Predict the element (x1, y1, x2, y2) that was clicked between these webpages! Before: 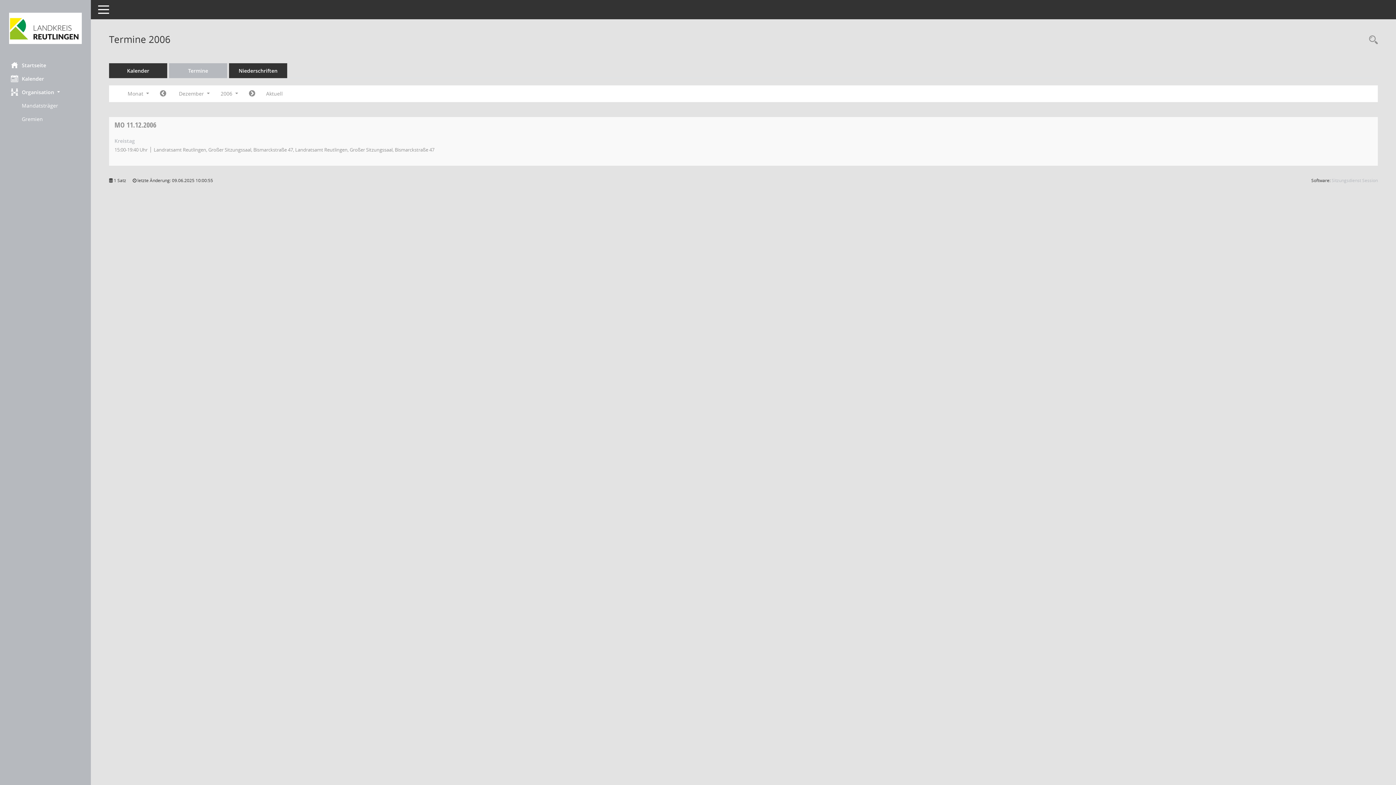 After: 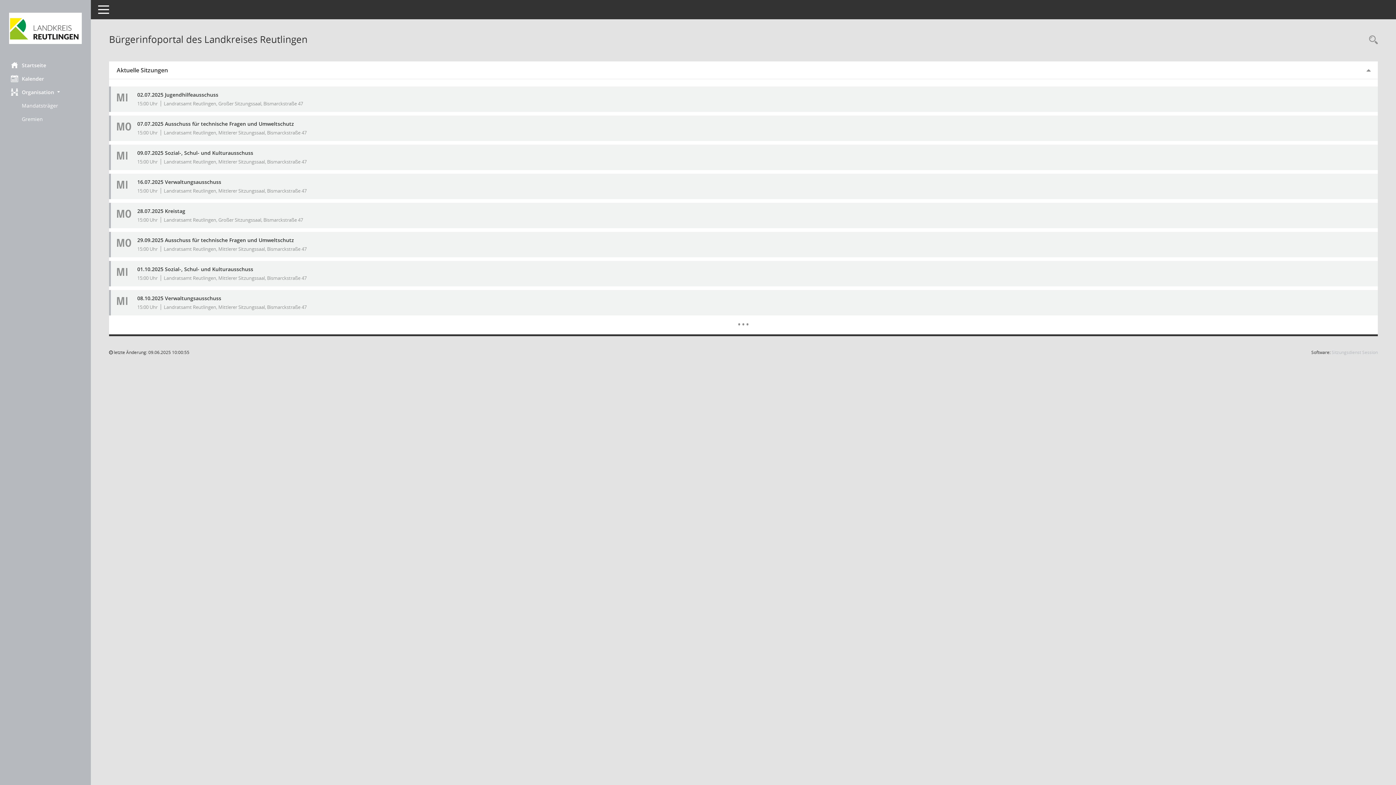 Action: bbox: (0, 58, 90, 71) label: Hier gelangen Sie zur Startseite dieser Webanwendung.